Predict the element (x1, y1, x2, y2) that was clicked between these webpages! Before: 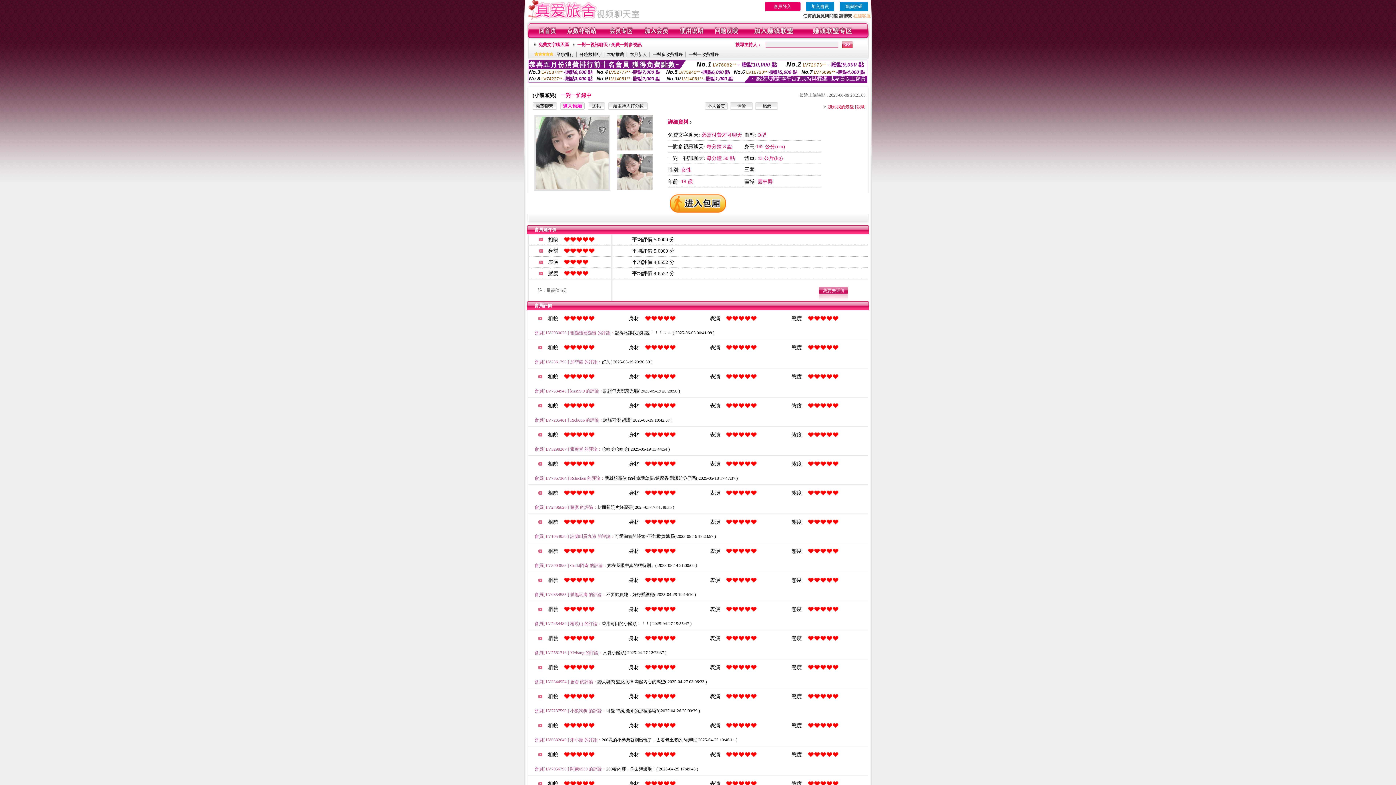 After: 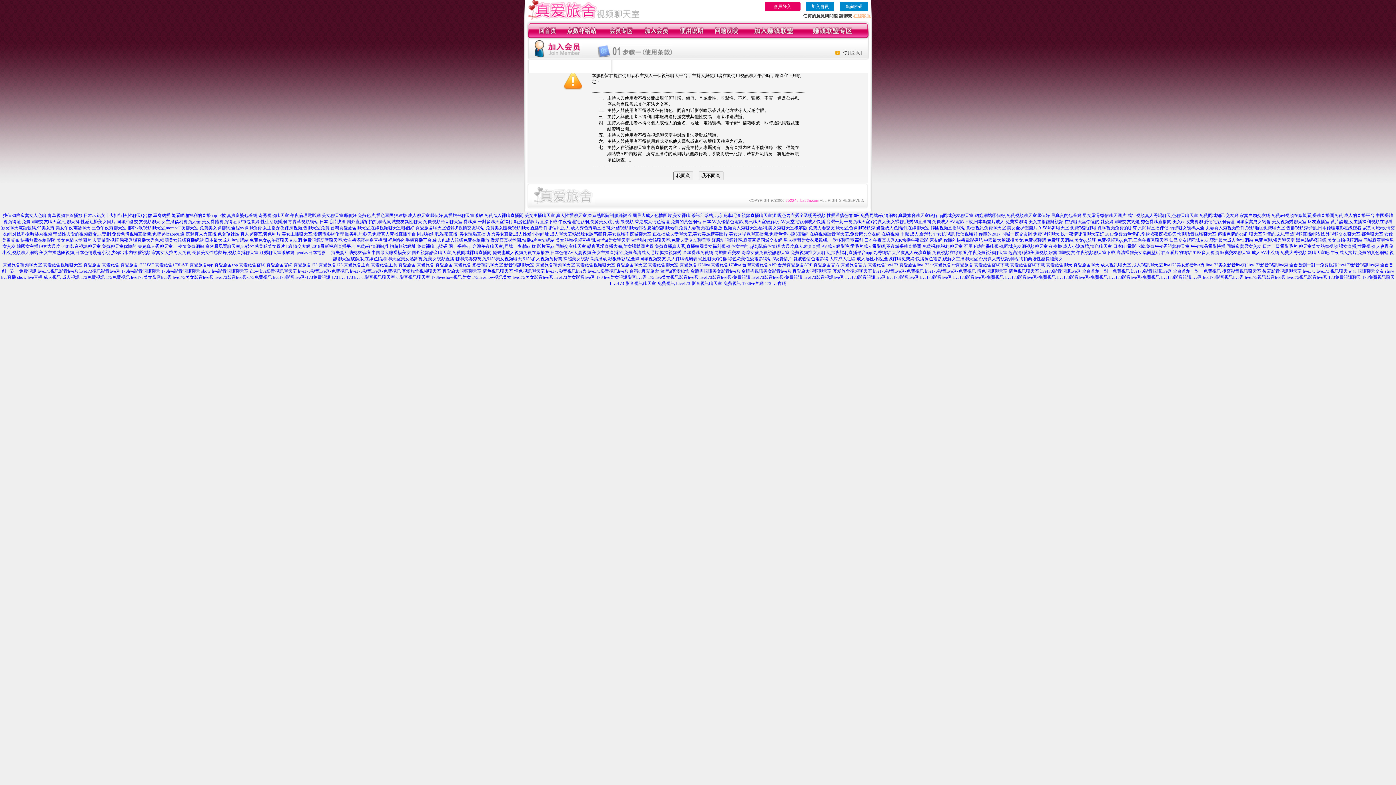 Action: bbox: (644, 34, 668, 39)